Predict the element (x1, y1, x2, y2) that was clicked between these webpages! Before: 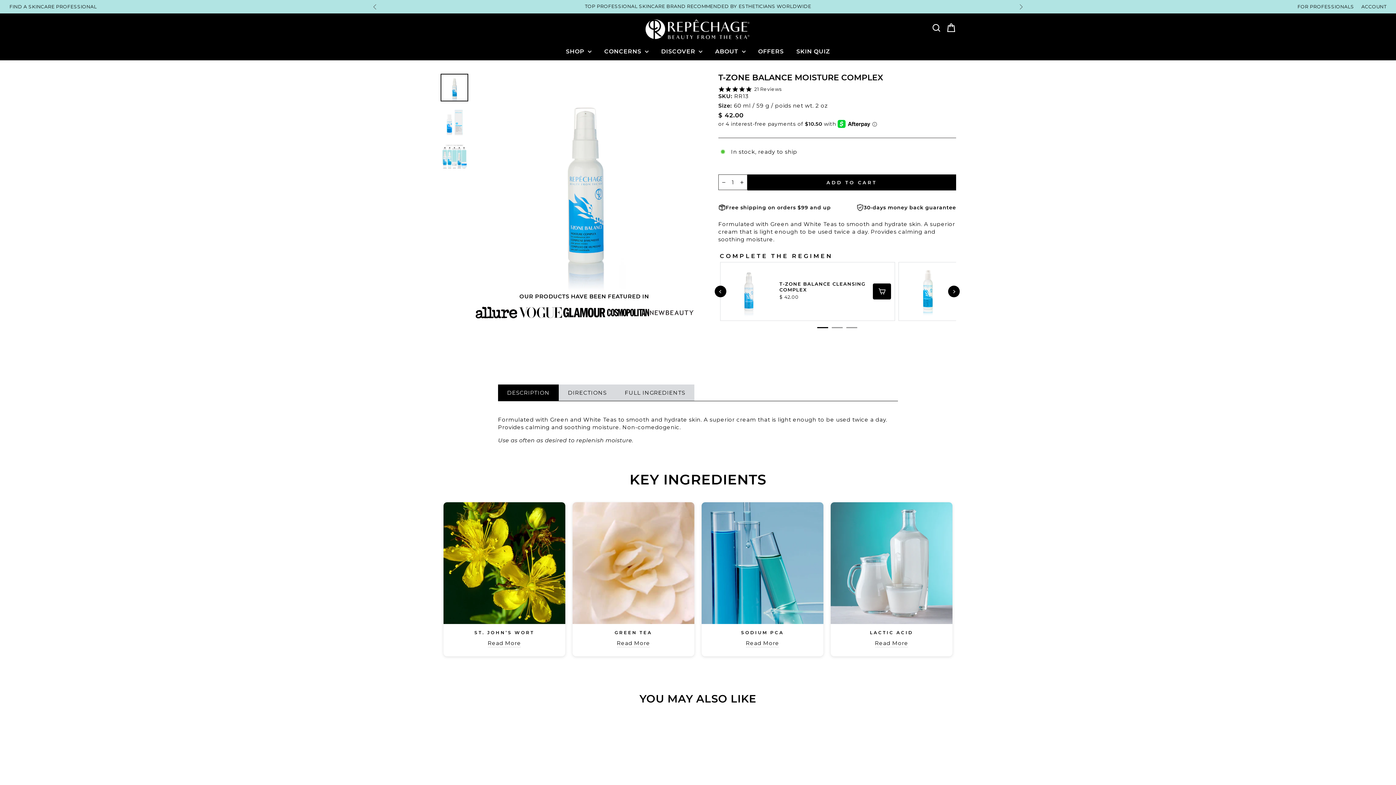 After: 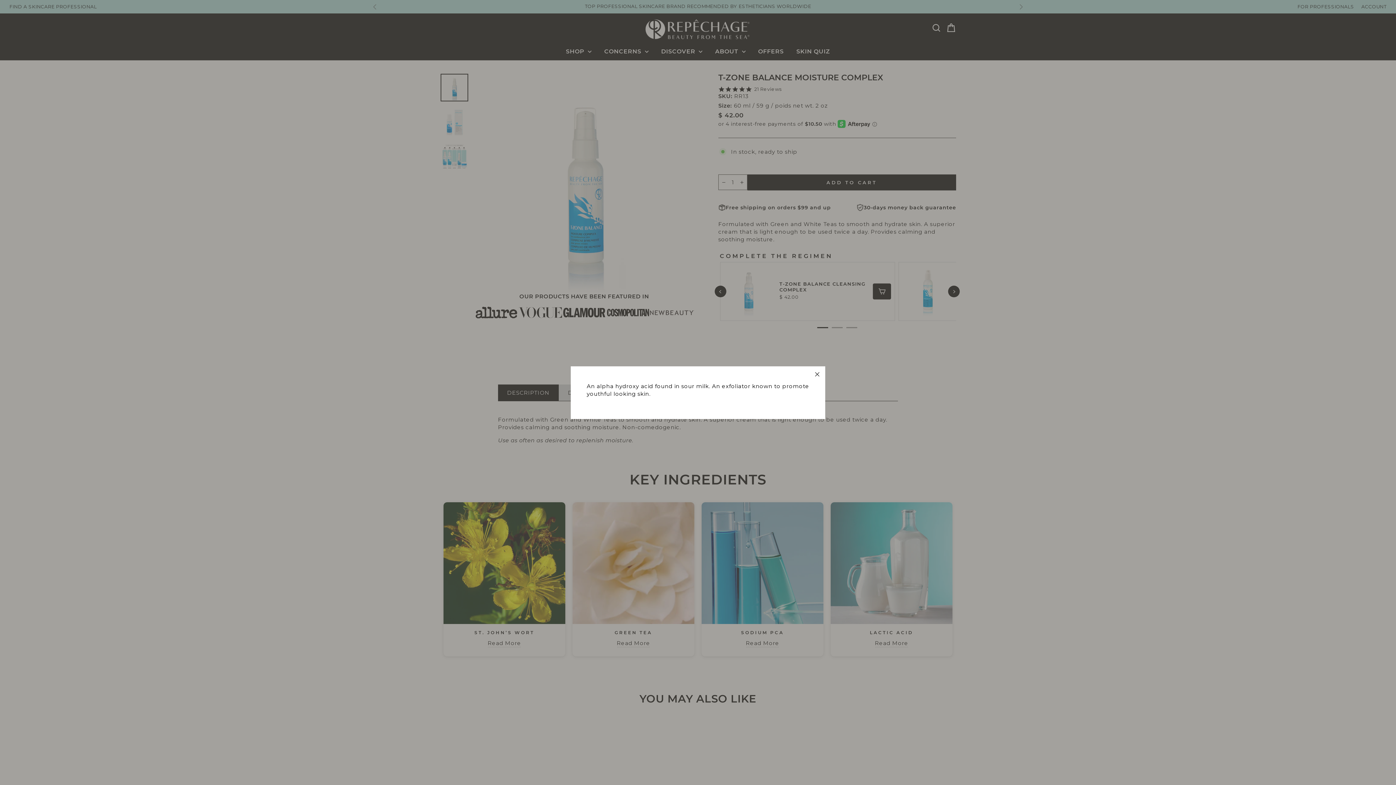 Action: label: Read More bbox: (875, 639, 908, 647)